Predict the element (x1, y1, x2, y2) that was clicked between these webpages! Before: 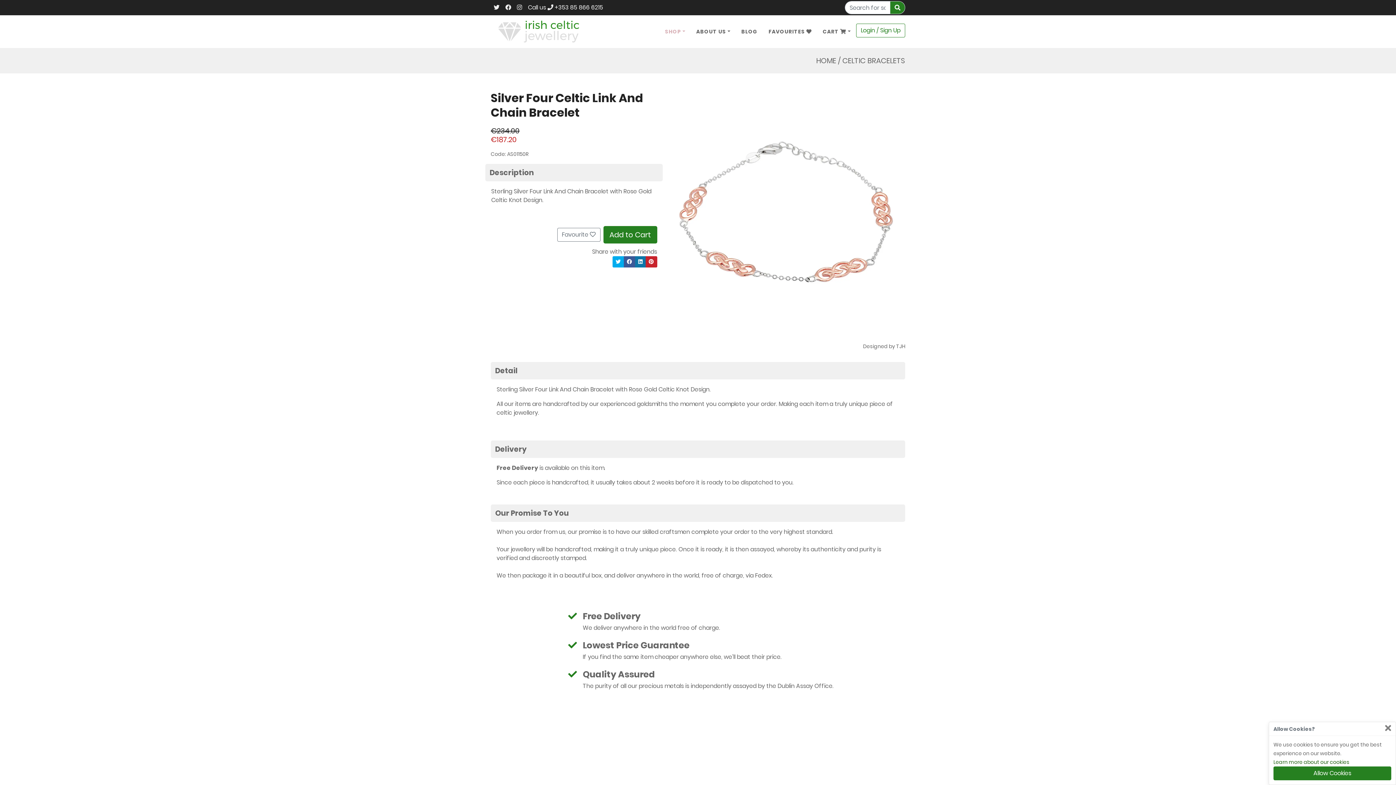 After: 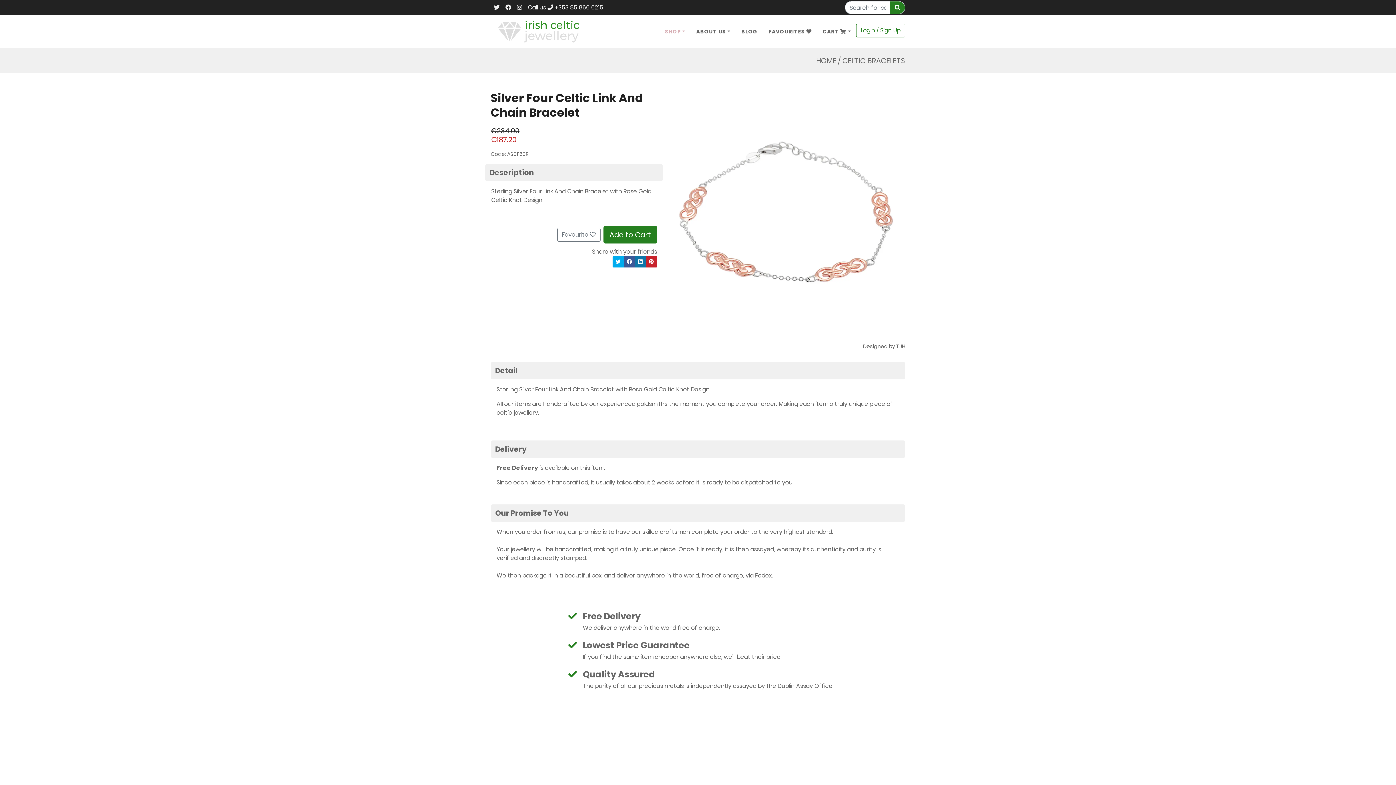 Action: label: Allow Cookies bbox: (1273, 766, 1391, 780)